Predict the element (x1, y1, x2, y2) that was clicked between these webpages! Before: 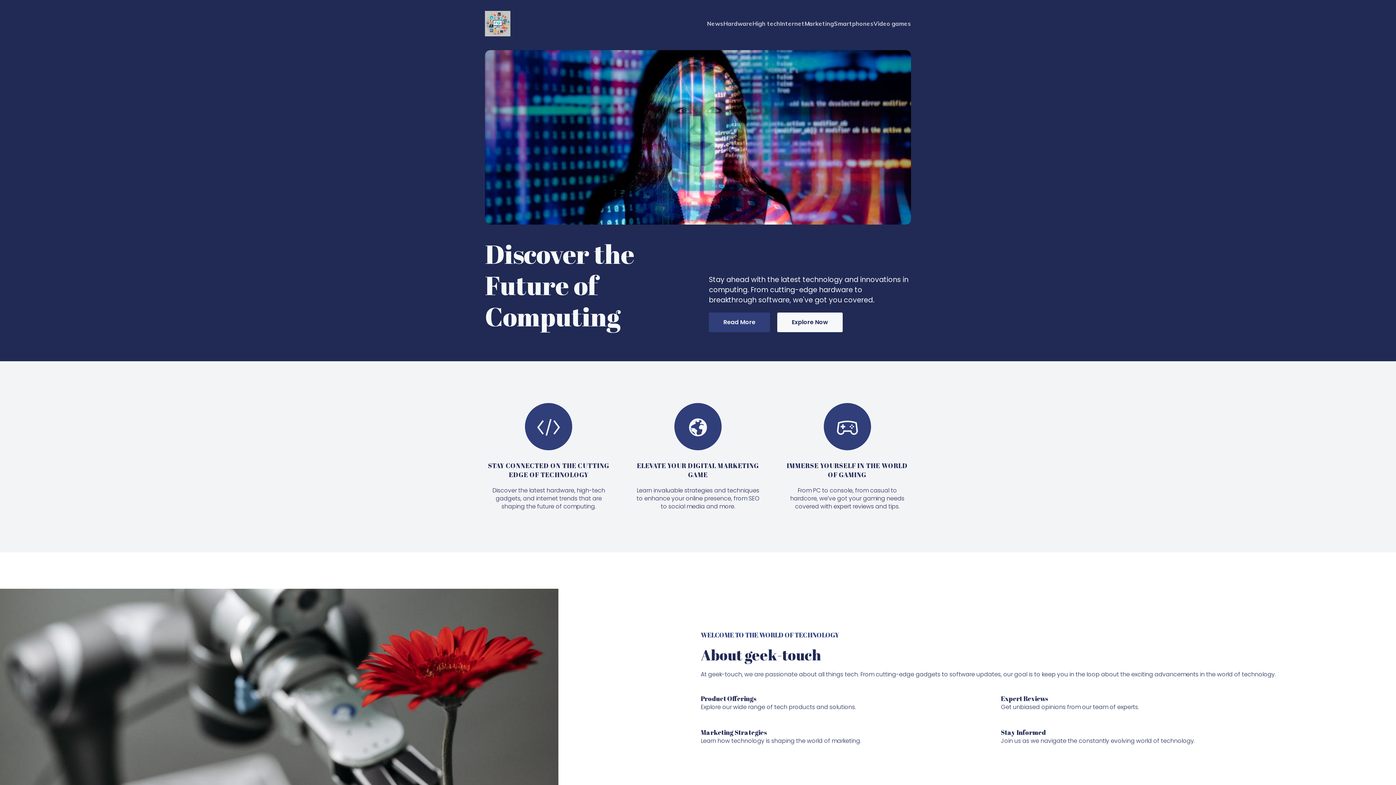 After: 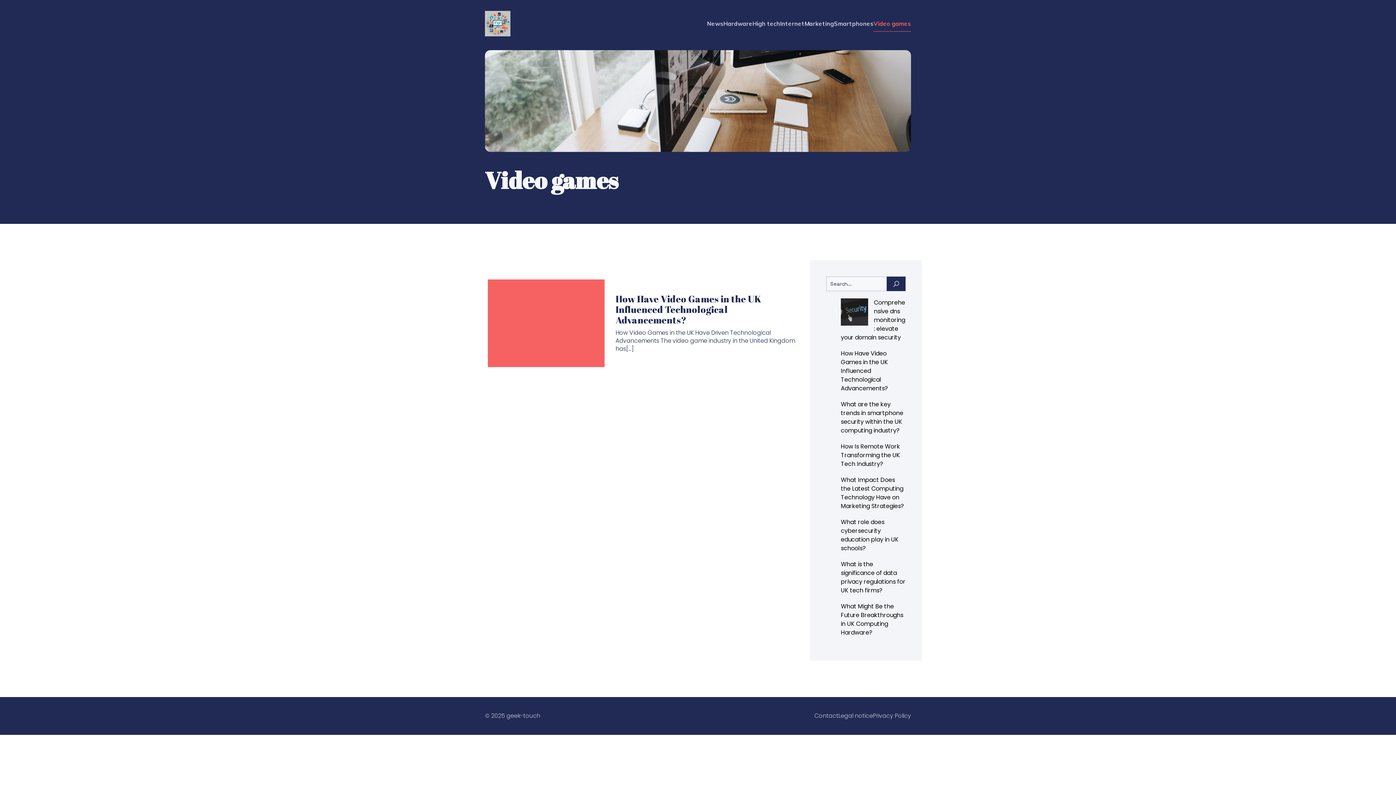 Action: bbox: (873, 15, 911, 31) label: Video games